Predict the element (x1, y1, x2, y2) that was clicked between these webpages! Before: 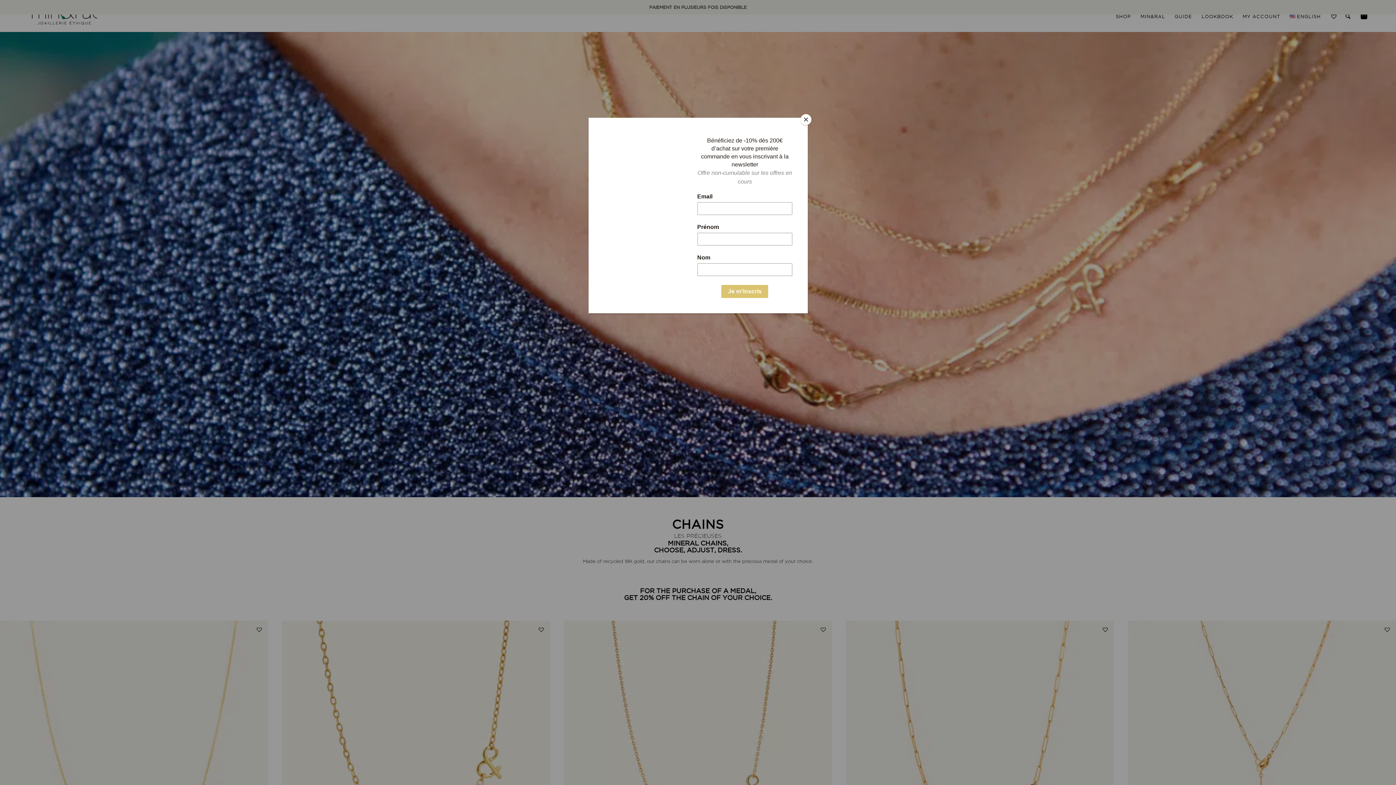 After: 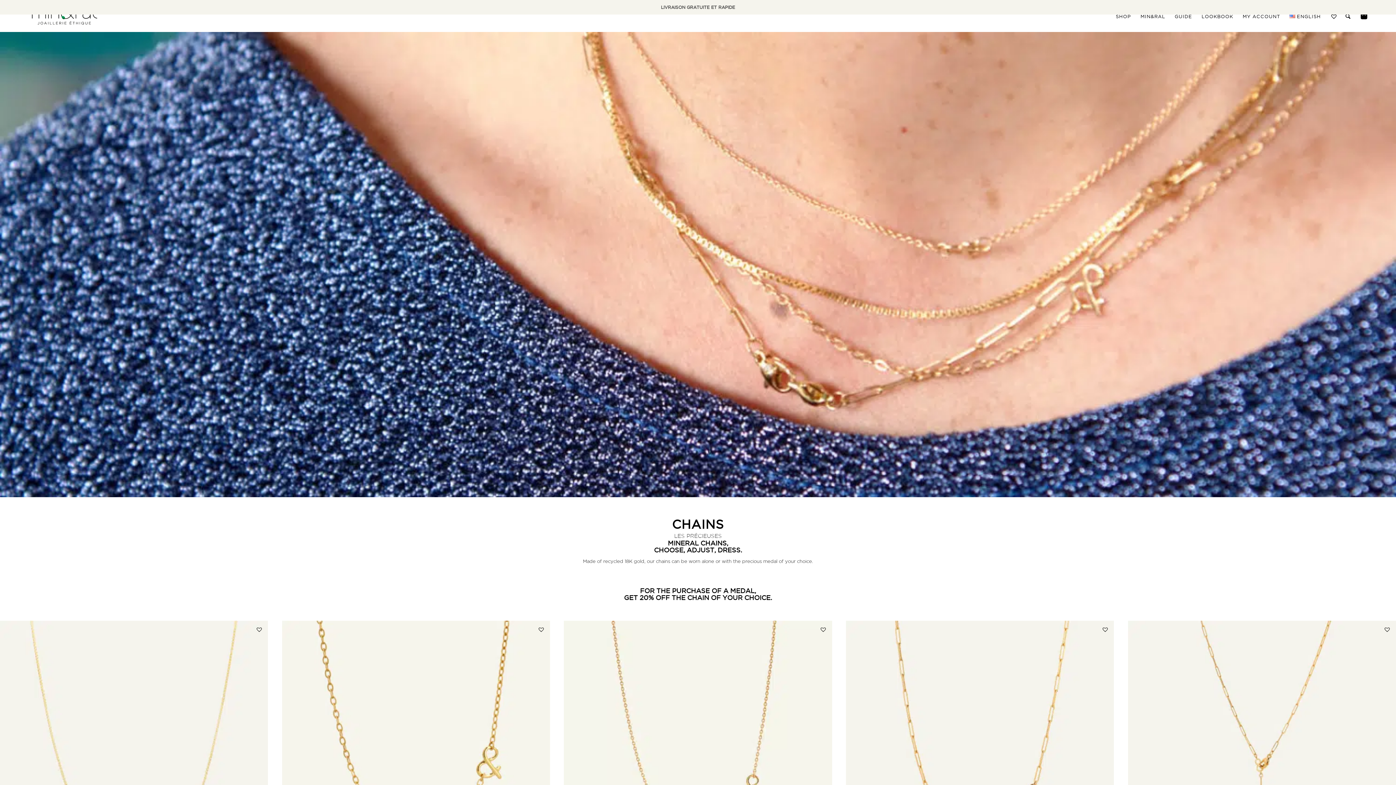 Action: label: Close bbox: (800, 114, 811, 125)